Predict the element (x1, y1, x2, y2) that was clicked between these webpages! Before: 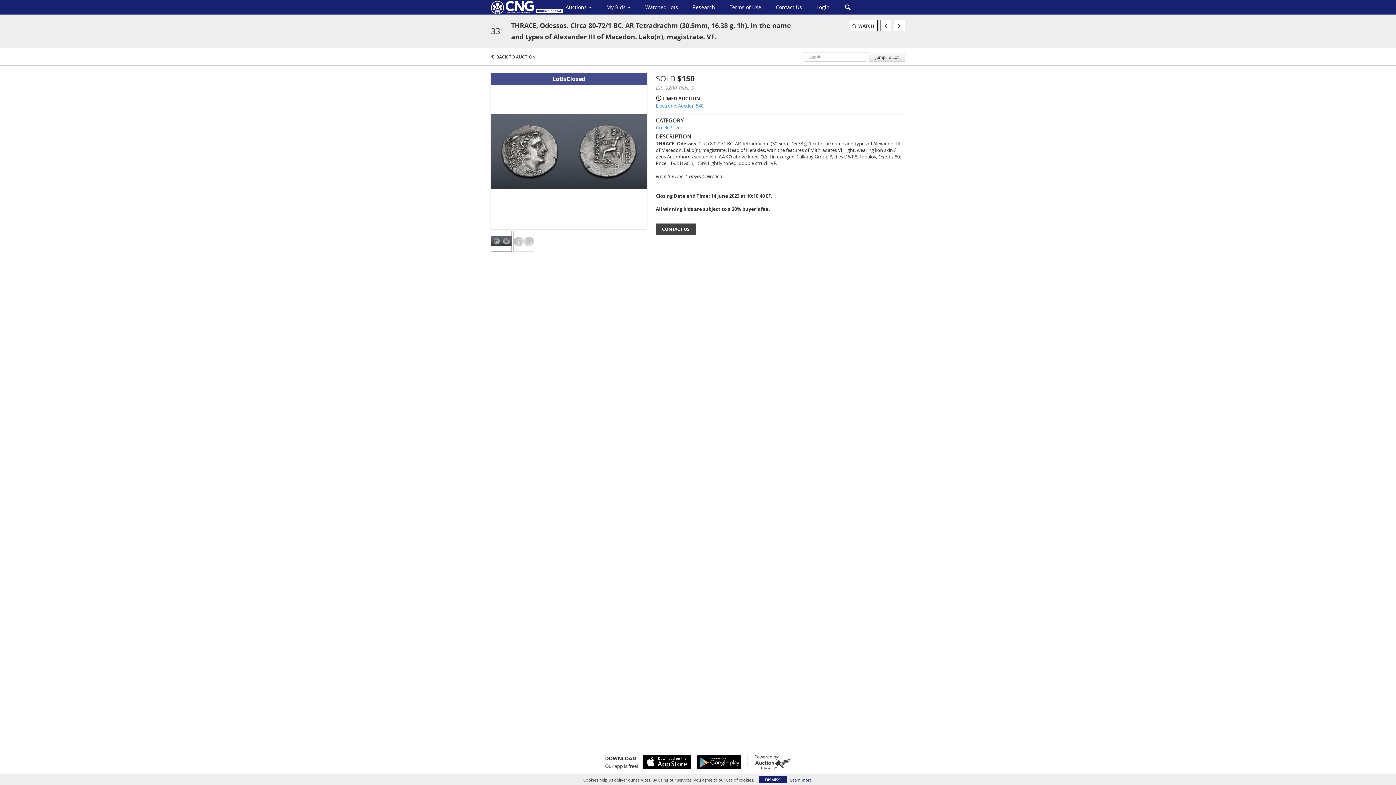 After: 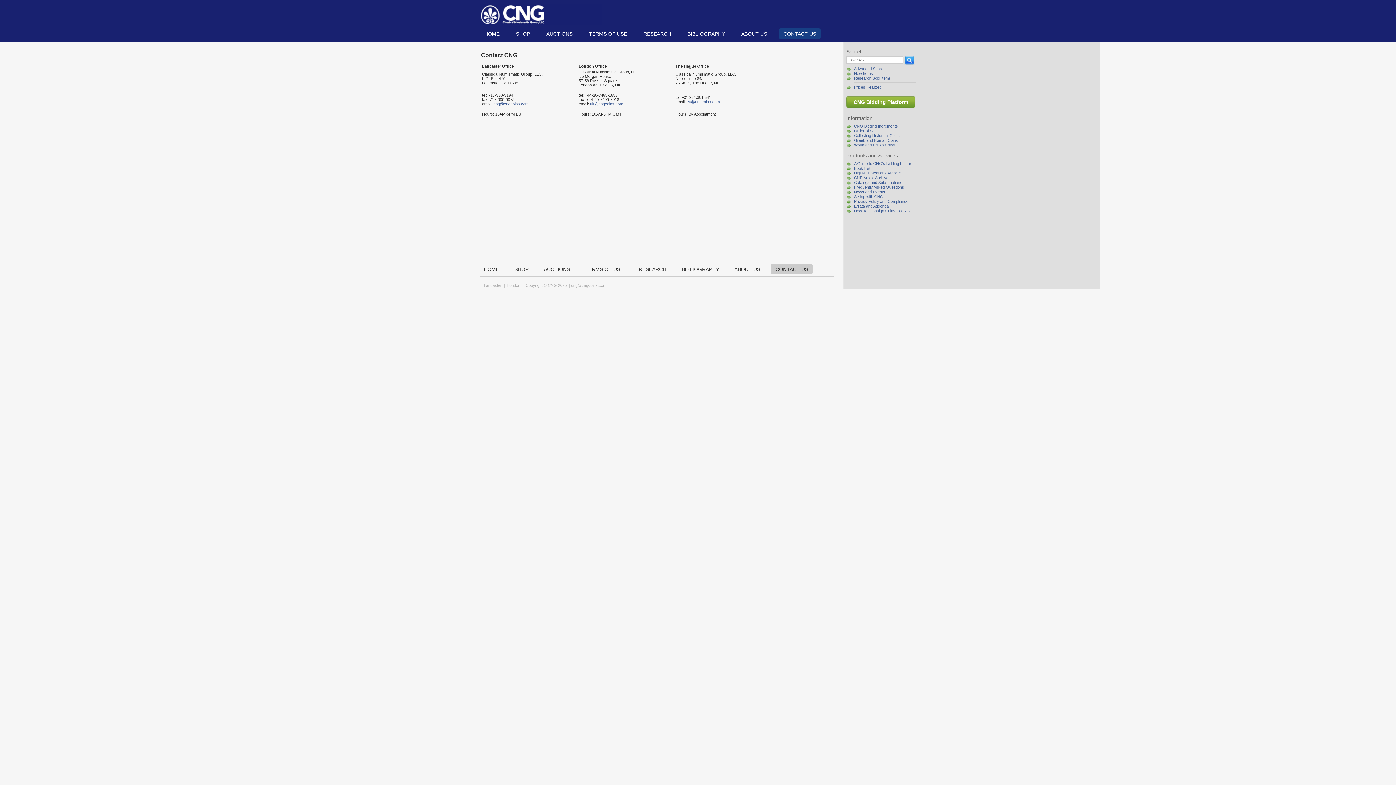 Action: bbox: (768, 1, 809, 13) label: Contact Us